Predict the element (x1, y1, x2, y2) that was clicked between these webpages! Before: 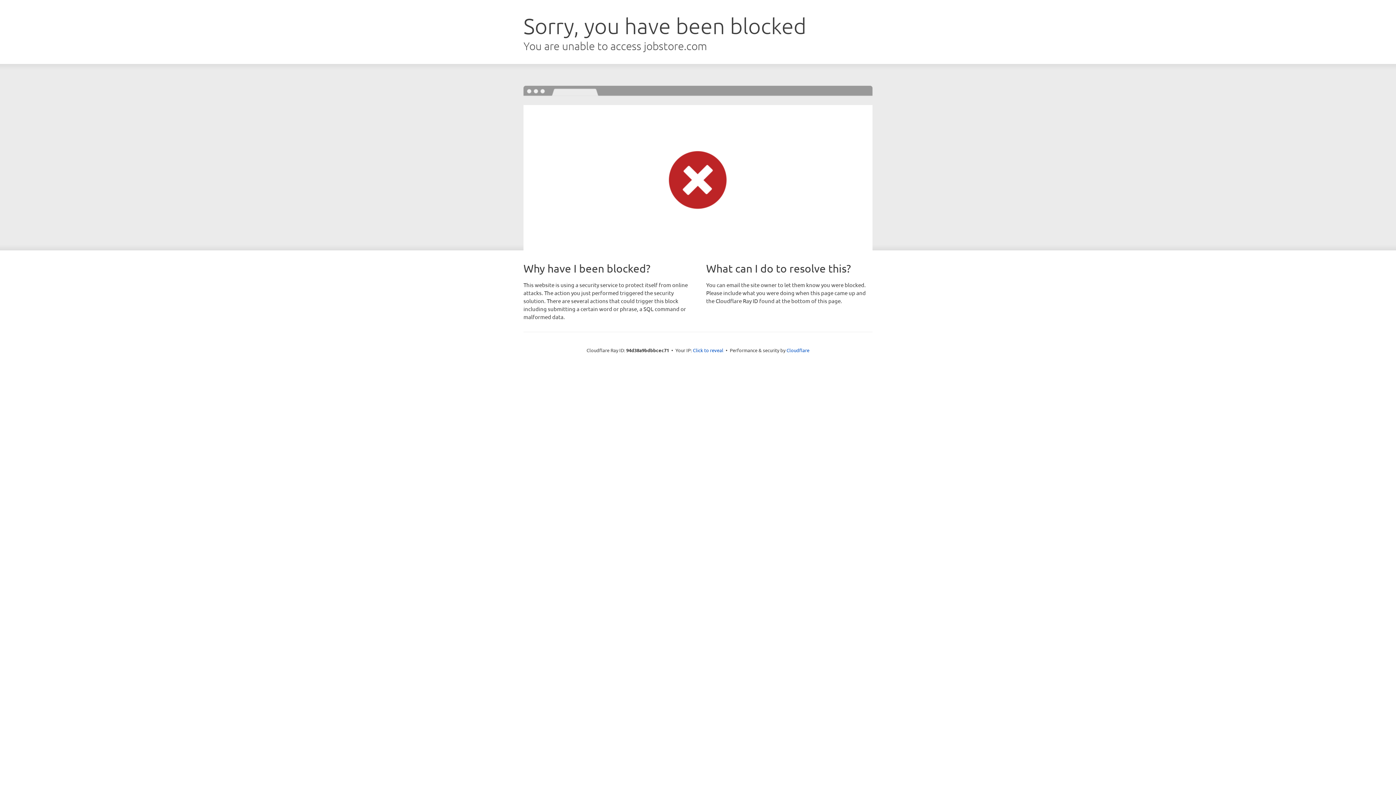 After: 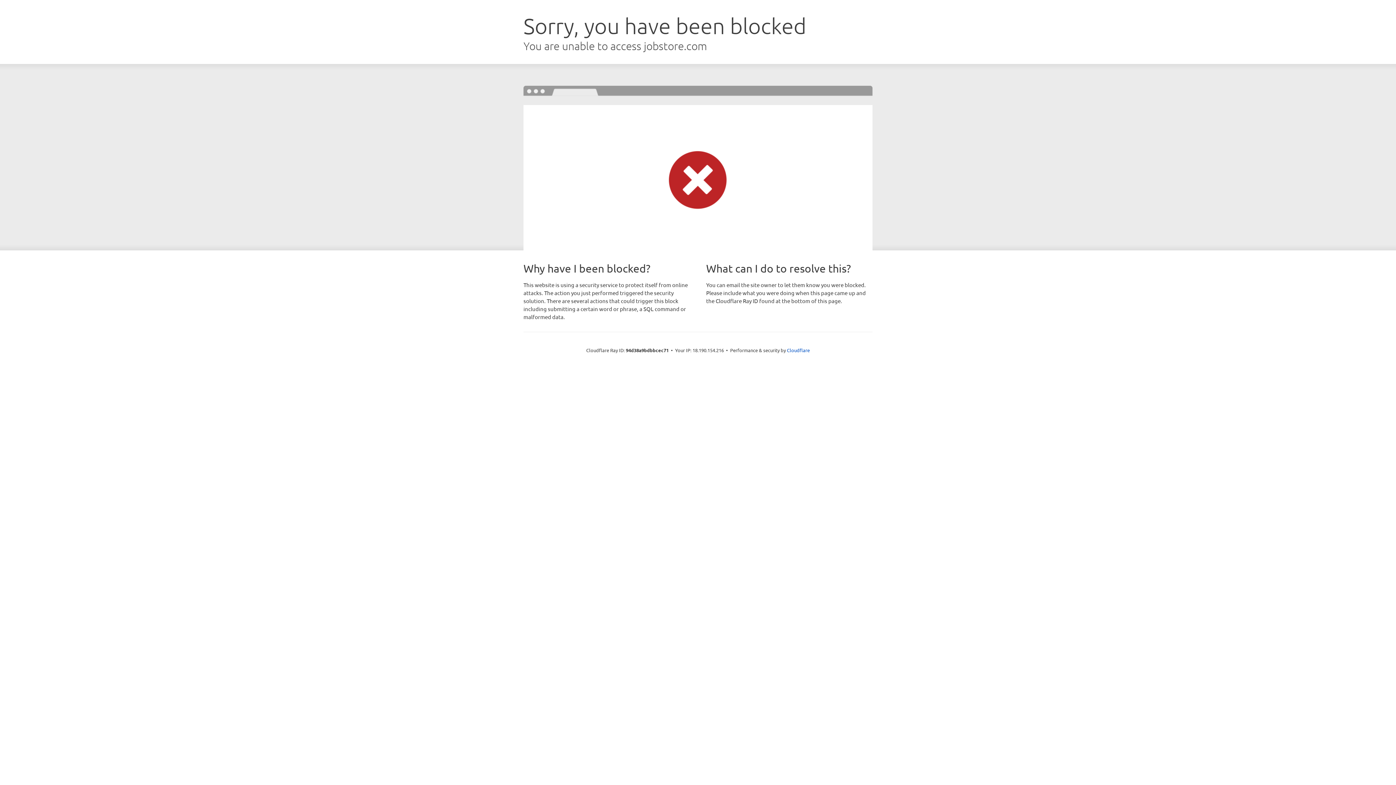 Action: label: Click to reveal bbox: (693, 346, 723, 353)